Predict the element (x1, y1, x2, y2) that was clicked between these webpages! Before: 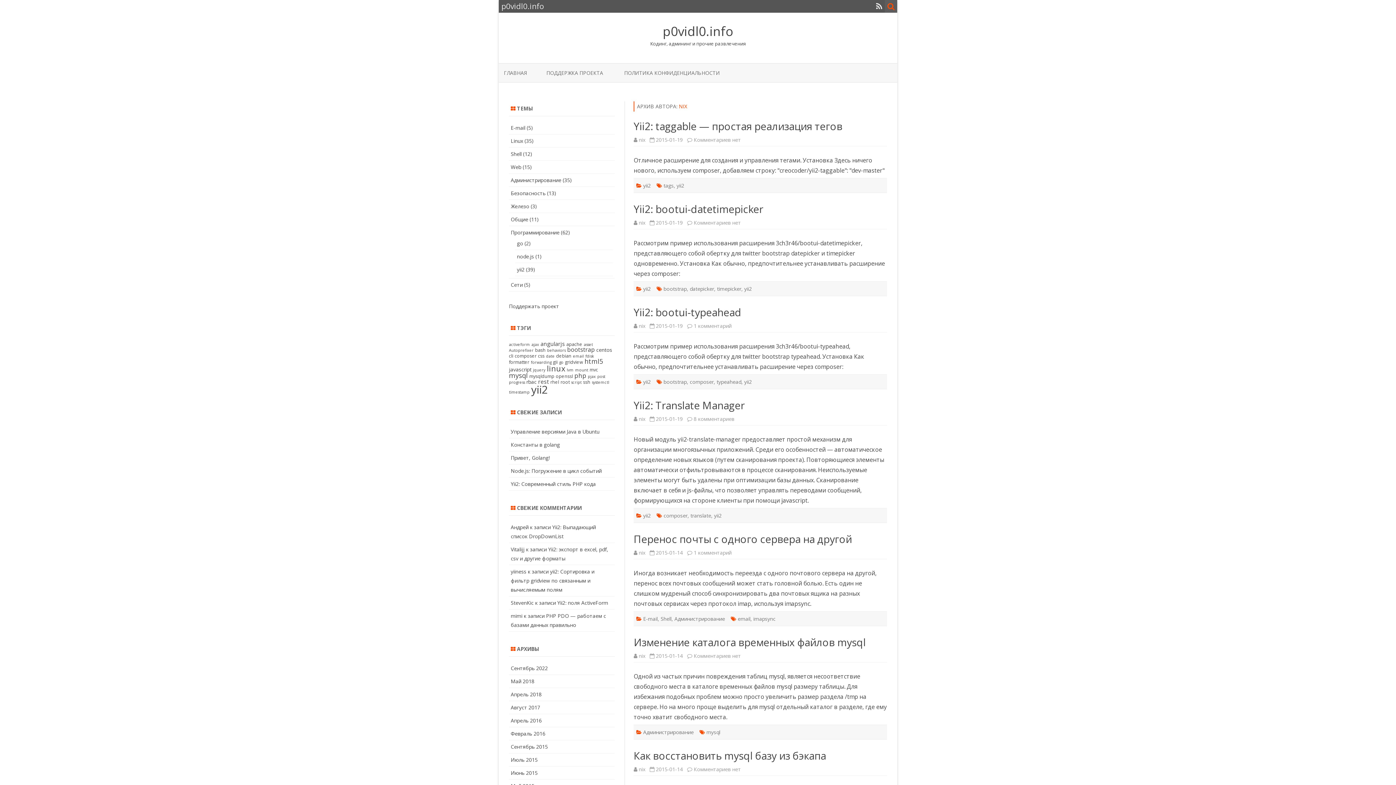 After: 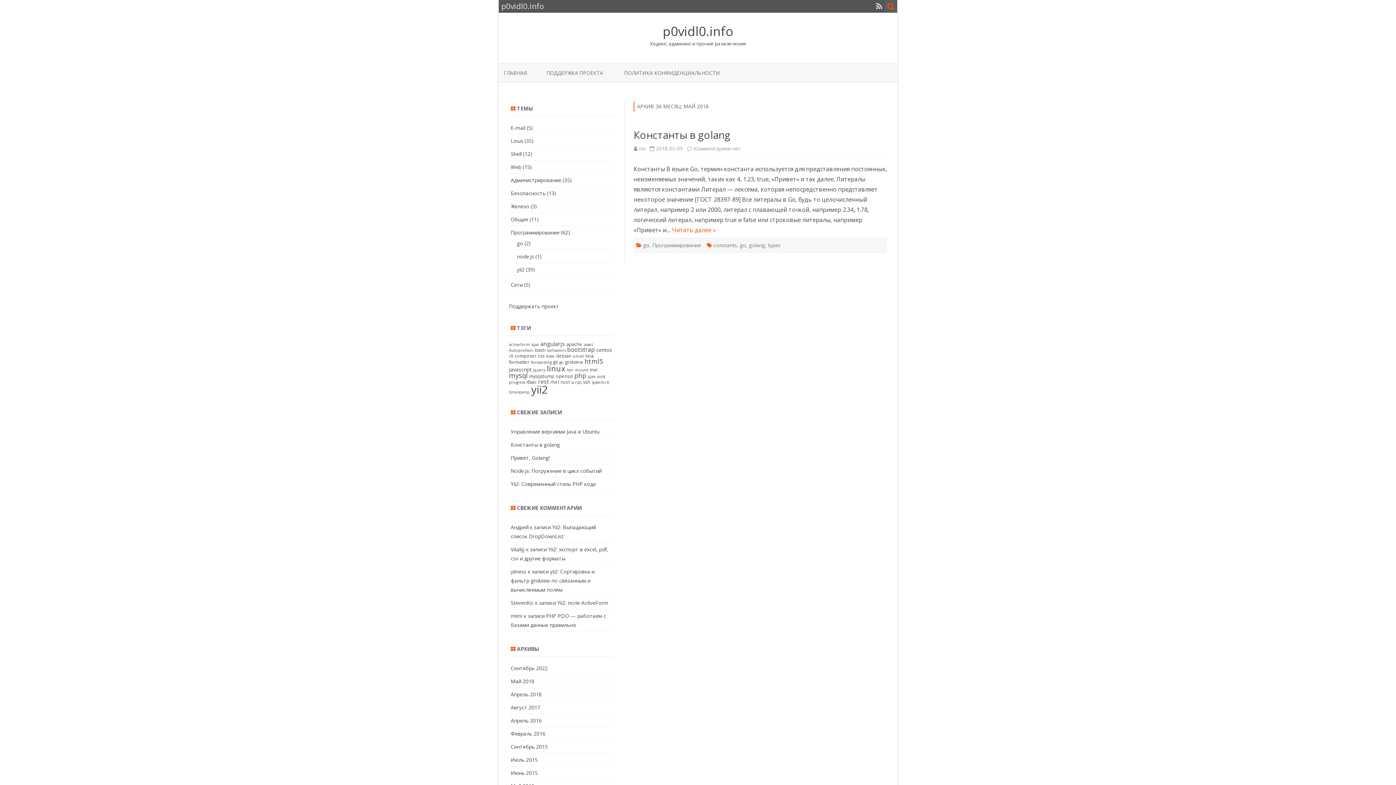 Action: bbox: (510, 678, 534, 685) label: Май 2018